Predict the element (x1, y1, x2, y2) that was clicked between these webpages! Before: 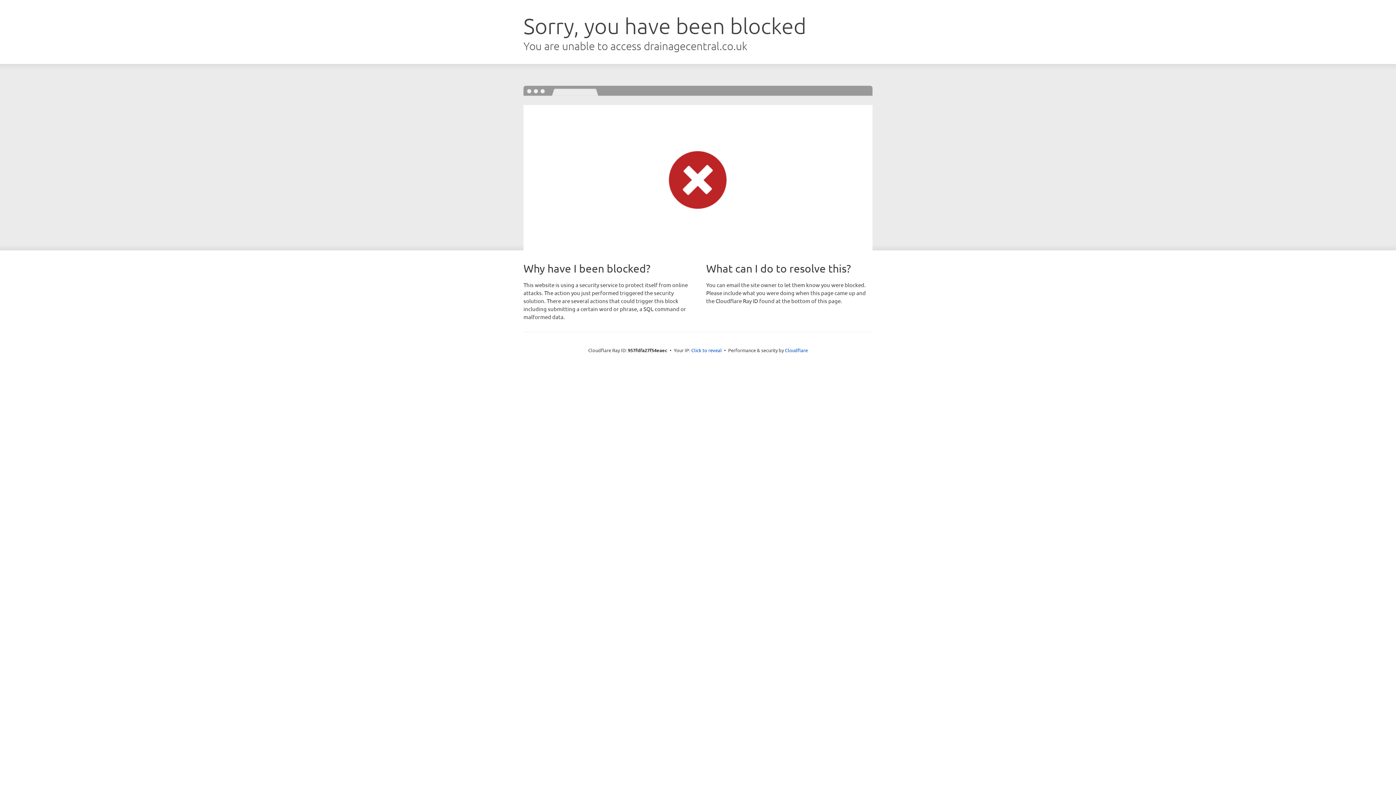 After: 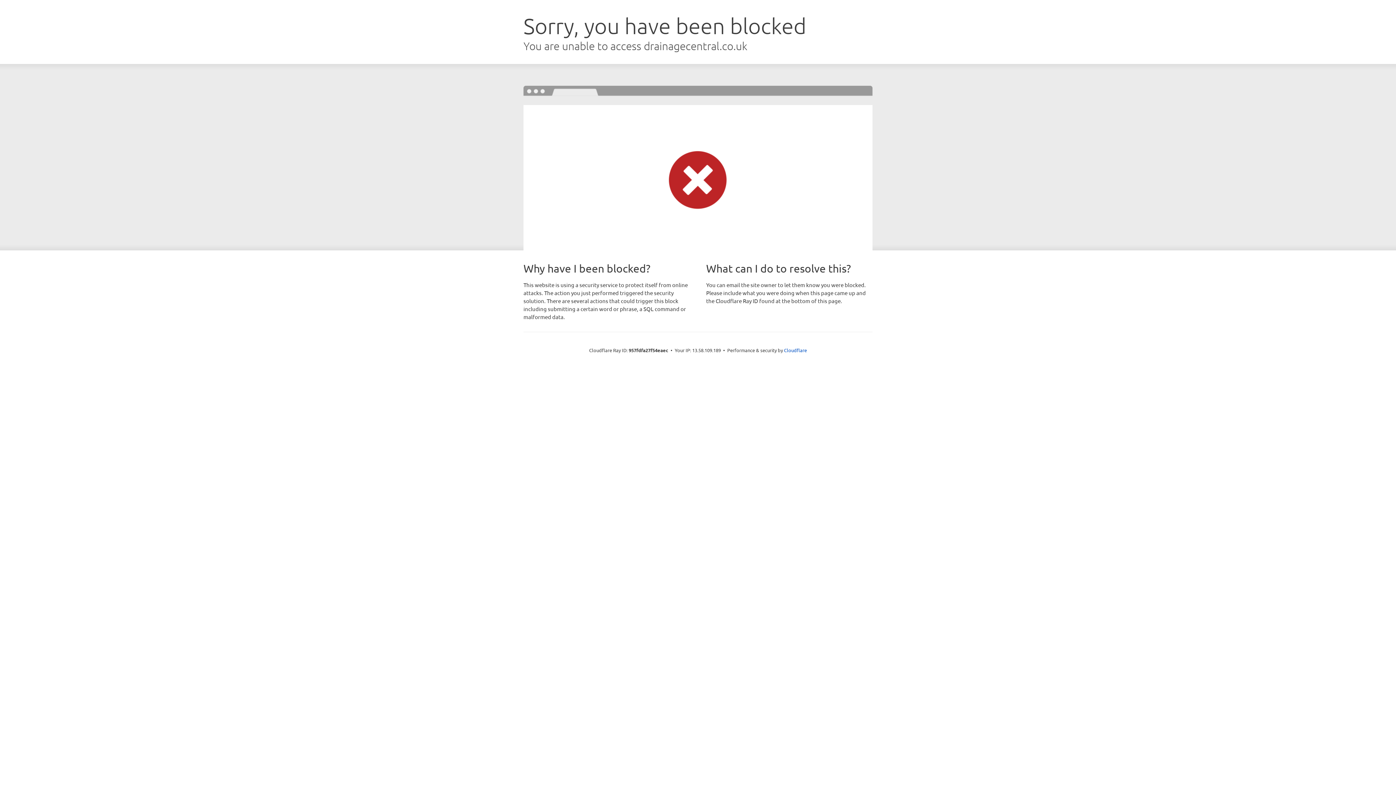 Action: label: Click to reveal bbox: (691, 346, 722, 353)